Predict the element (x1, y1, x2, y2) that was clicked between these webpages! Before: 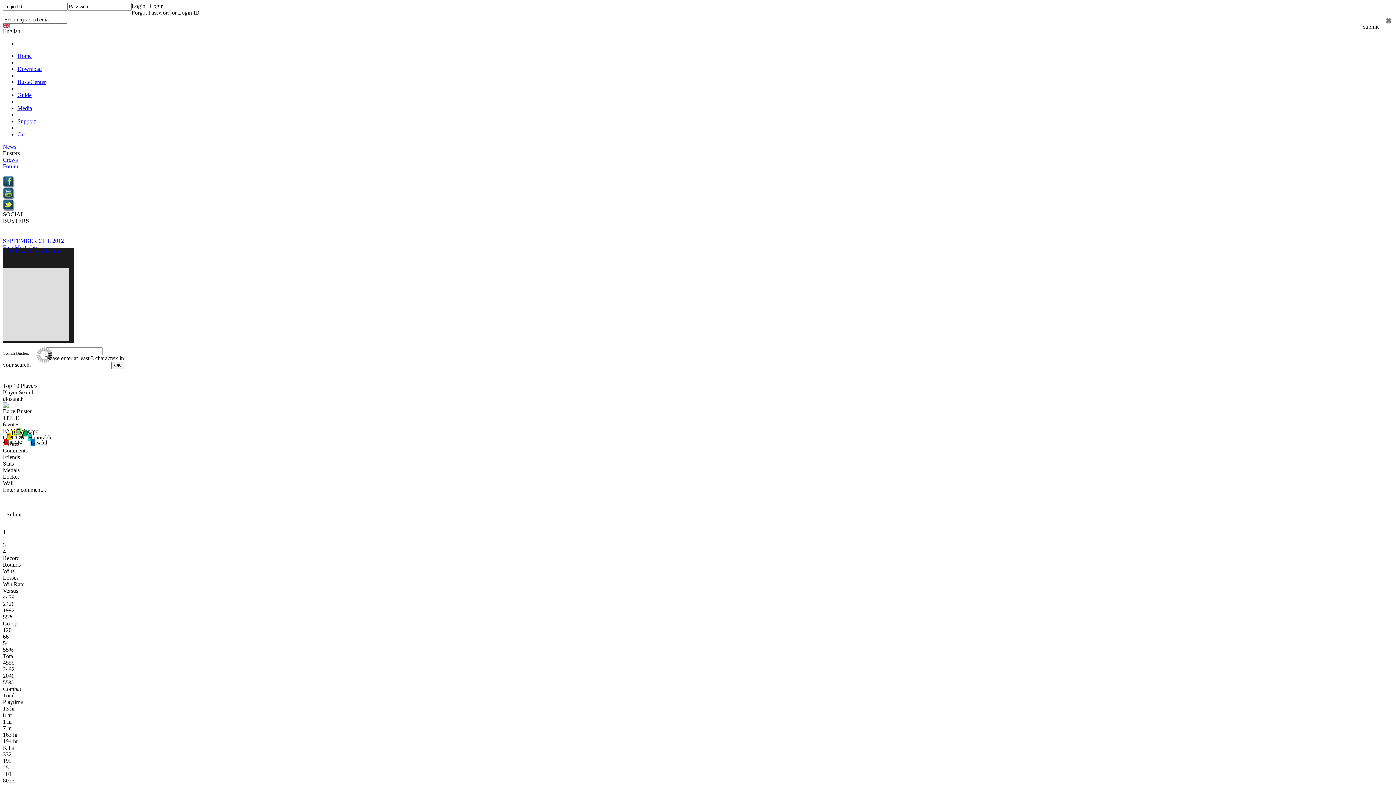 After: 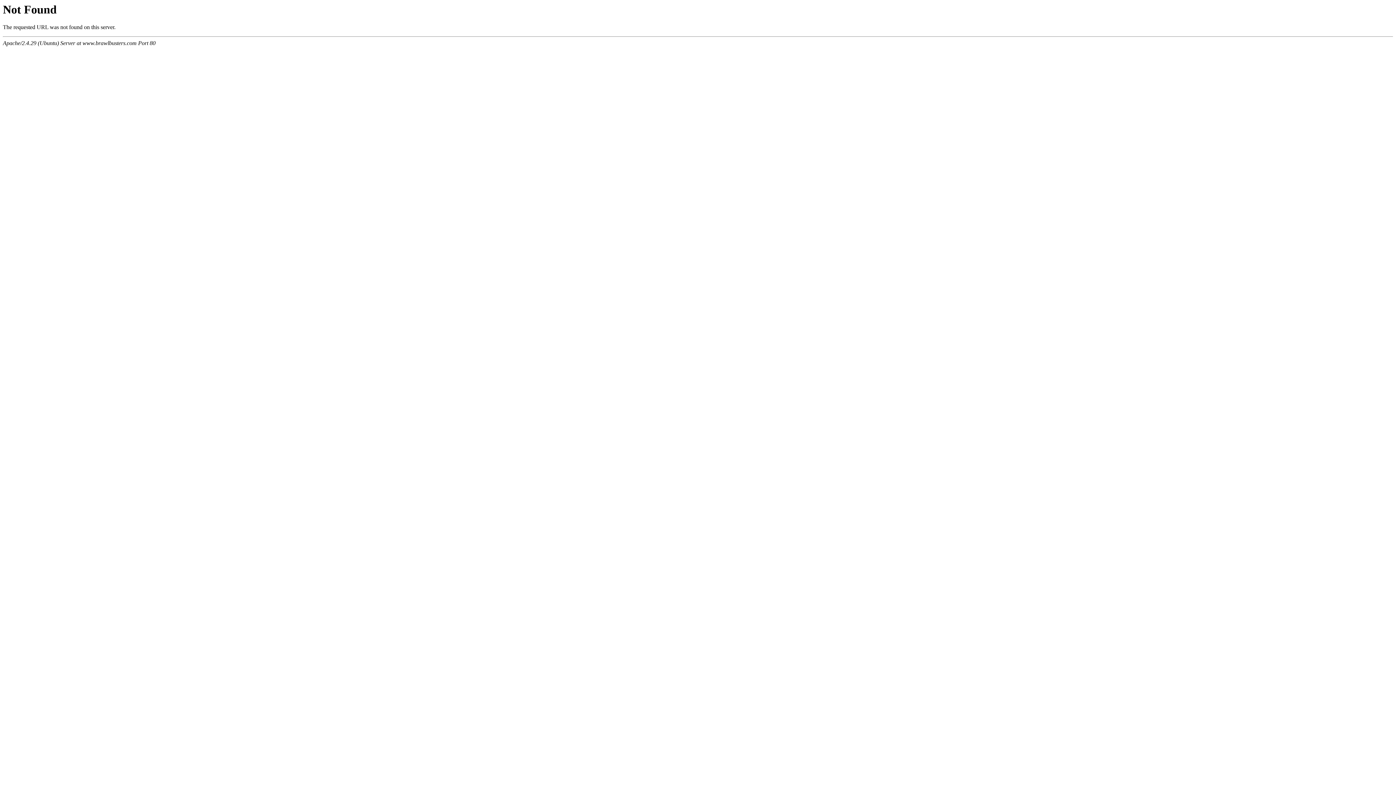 Action: label: SEPTEMBER 6TH, 2012 bbox: (2, 237, 1393, 244)